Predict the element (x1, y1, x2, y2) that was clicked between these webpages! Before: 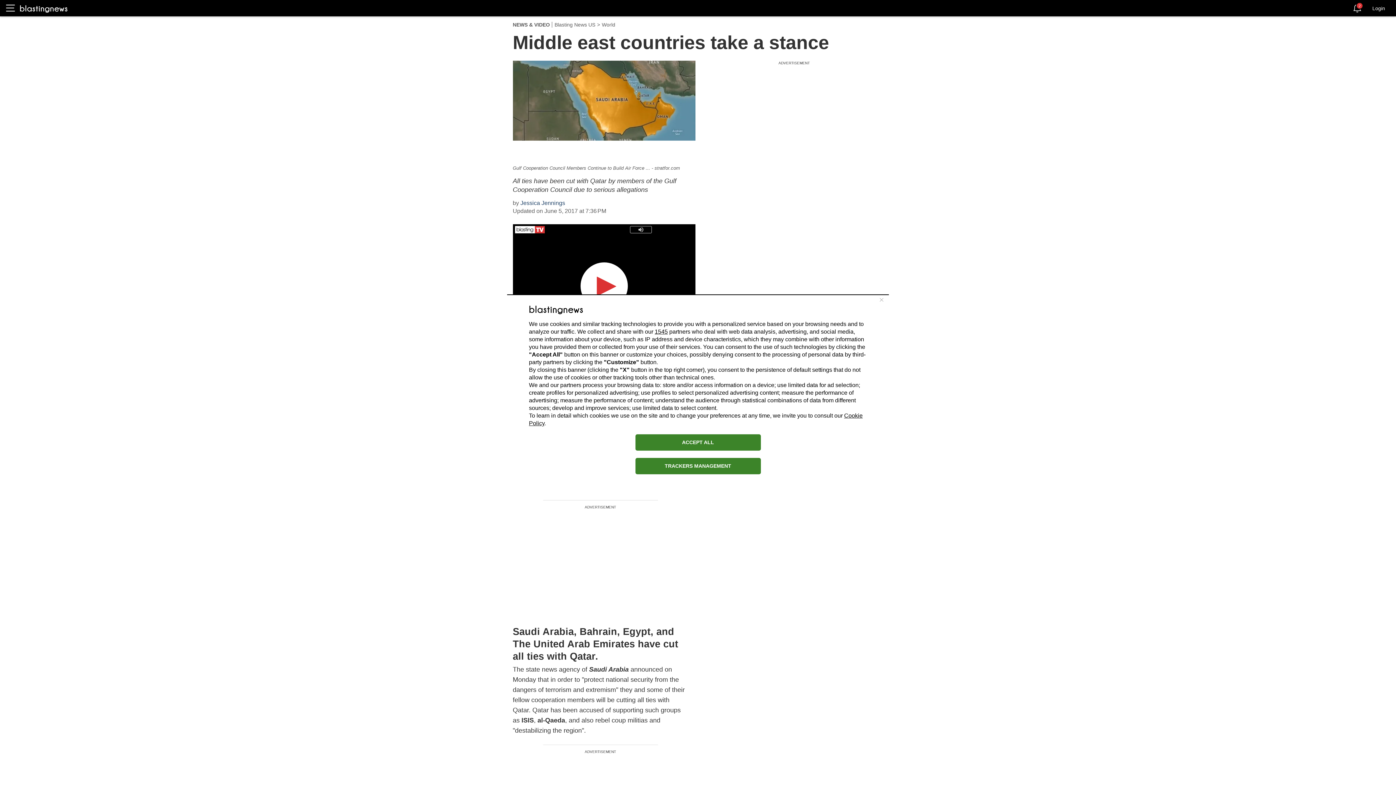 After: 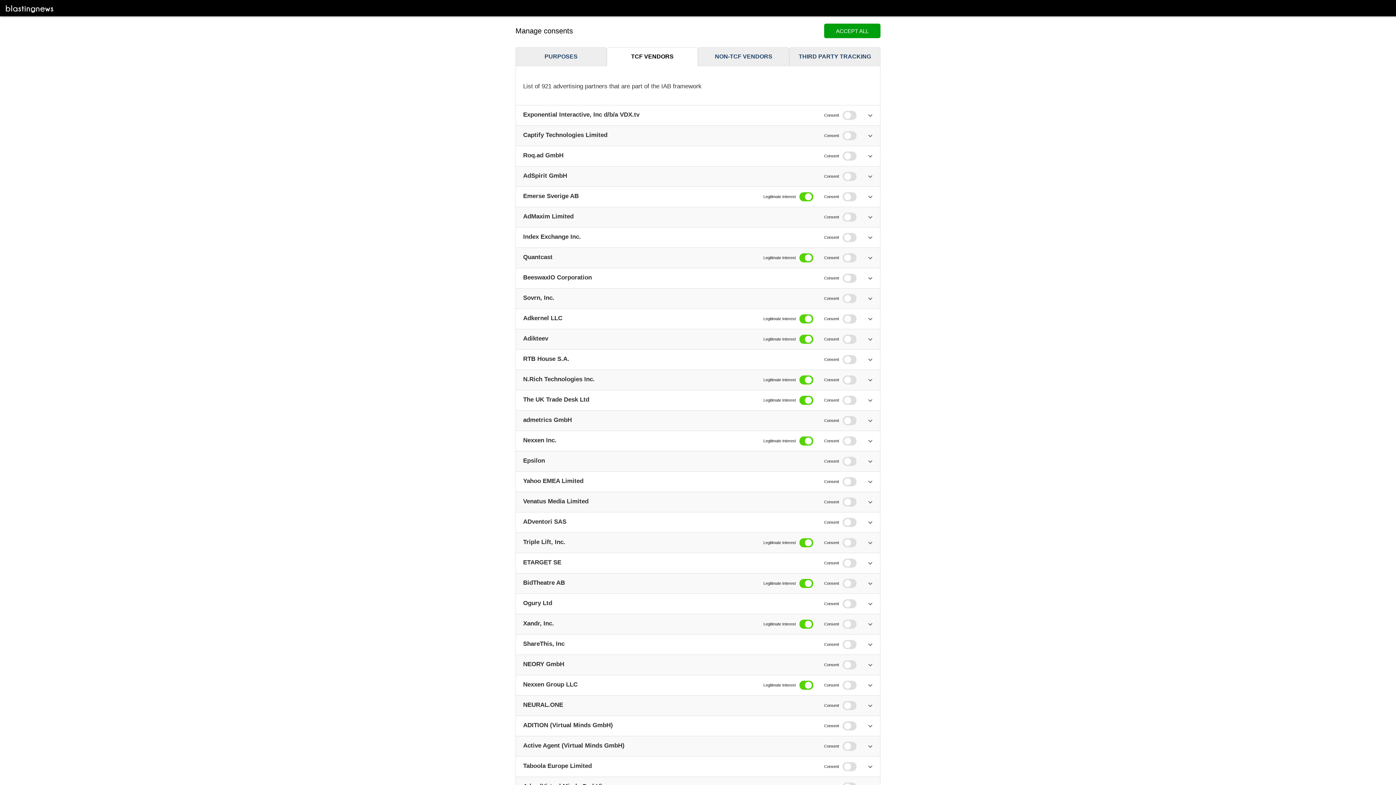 Action: label: 1545 bbox: (654, 328, 668, 334)